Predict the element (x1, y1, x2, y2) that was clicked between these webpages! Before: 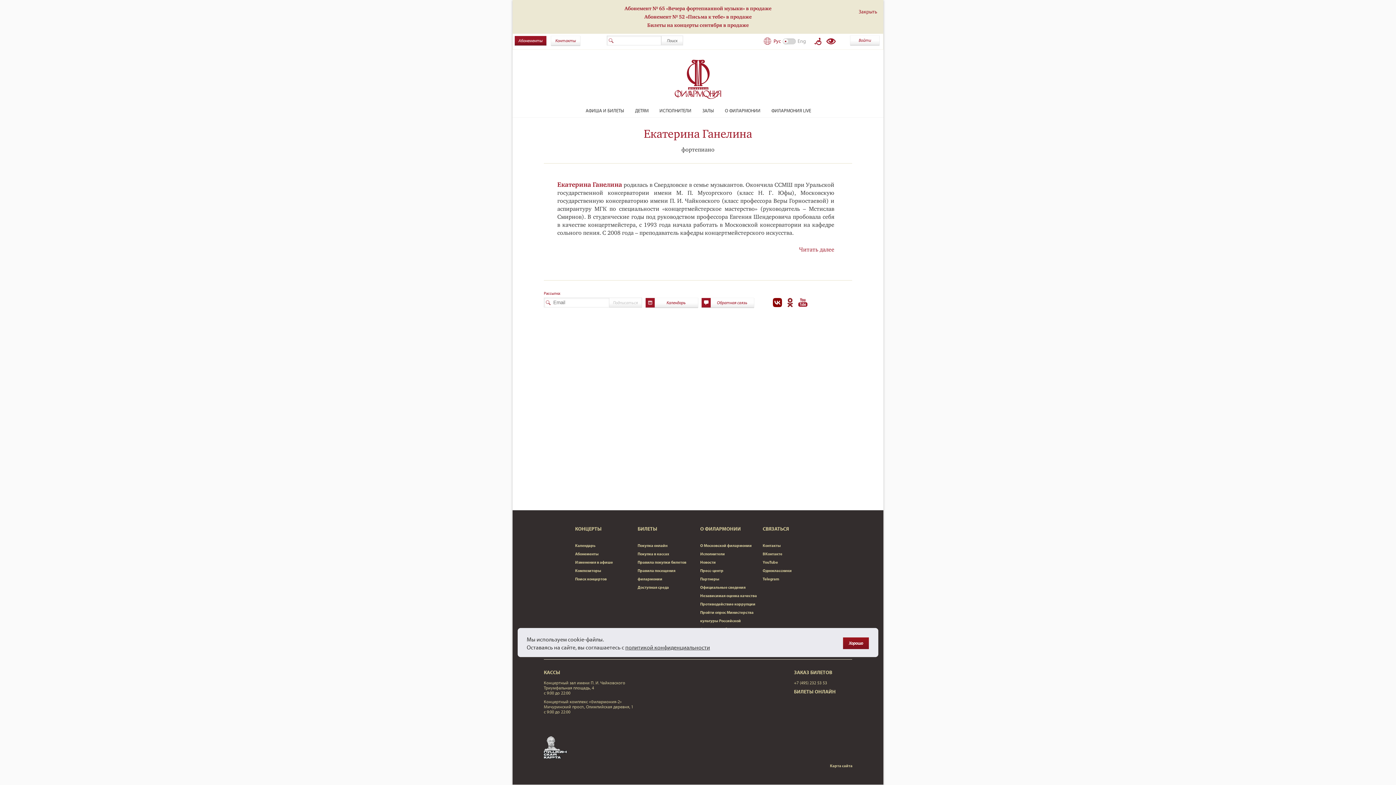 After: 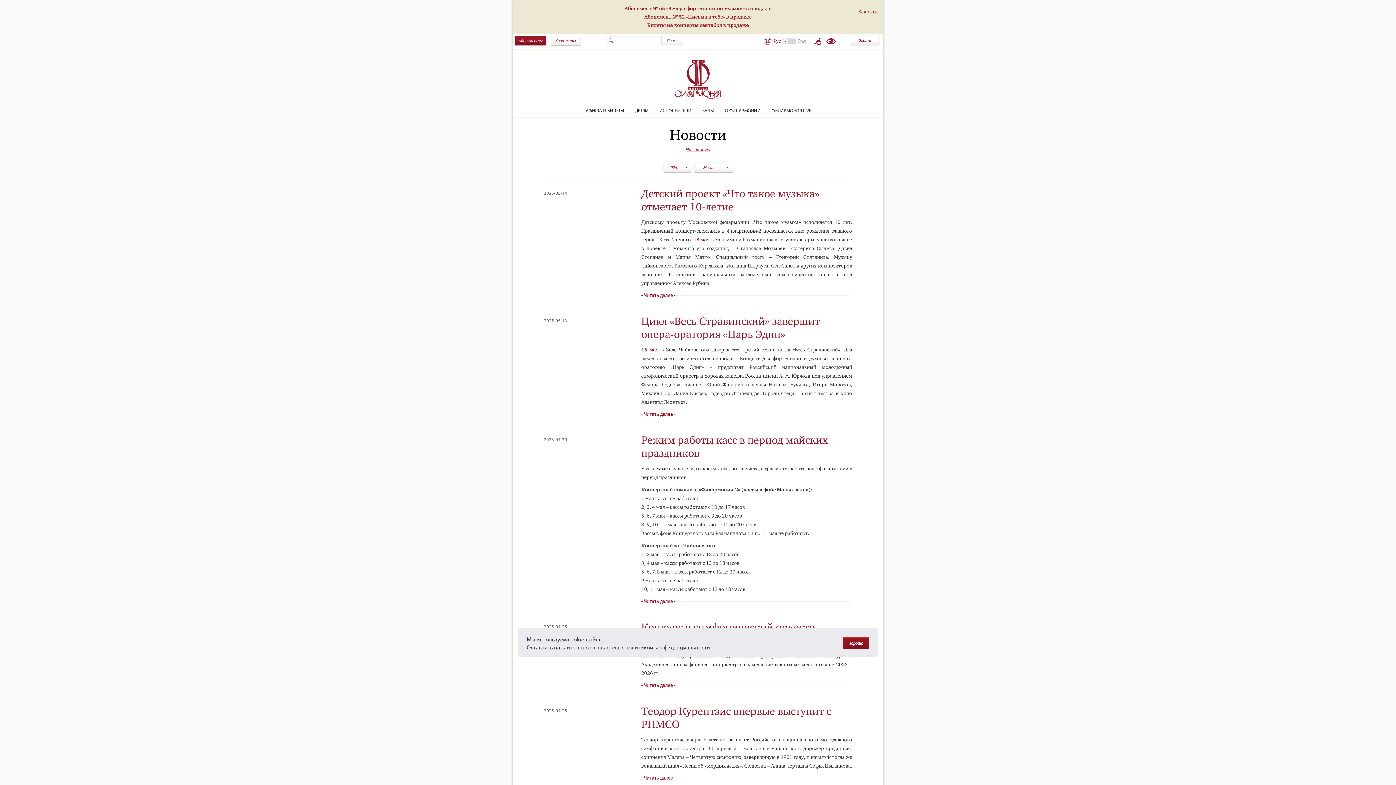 Action: label: Новости bbox: (700, 560, 716, 565)